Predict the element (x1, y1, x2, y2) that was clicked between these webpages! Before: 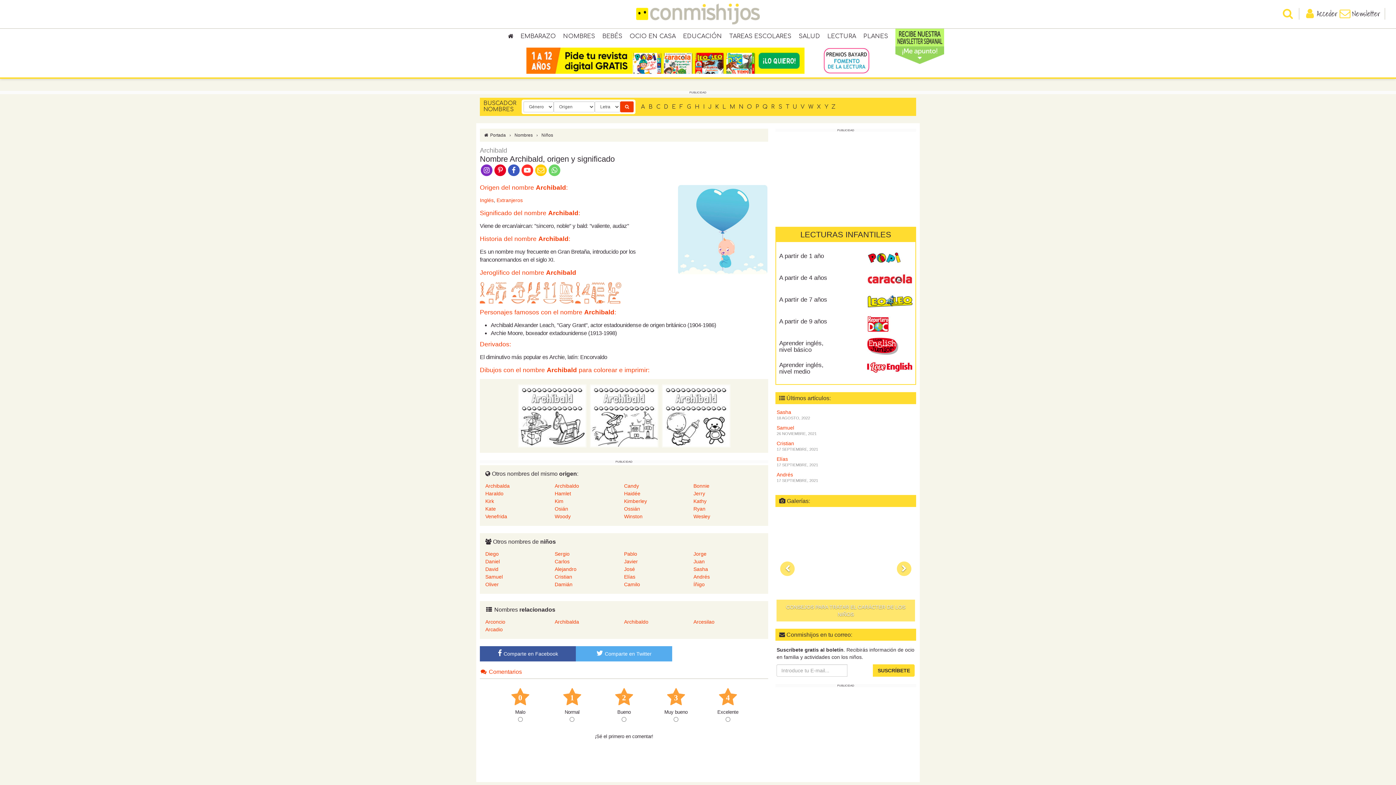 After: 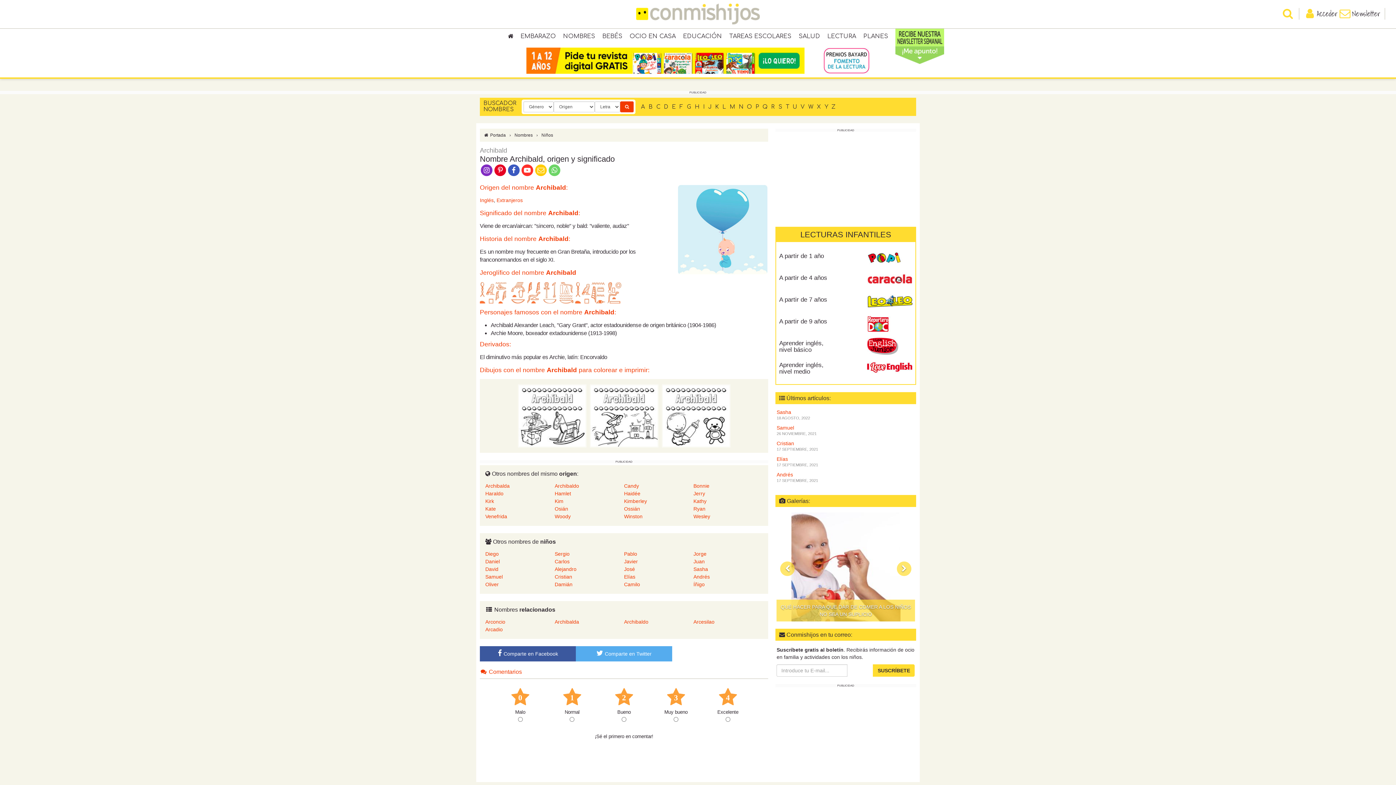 Action: bbox: (480, 167, 493, 172)